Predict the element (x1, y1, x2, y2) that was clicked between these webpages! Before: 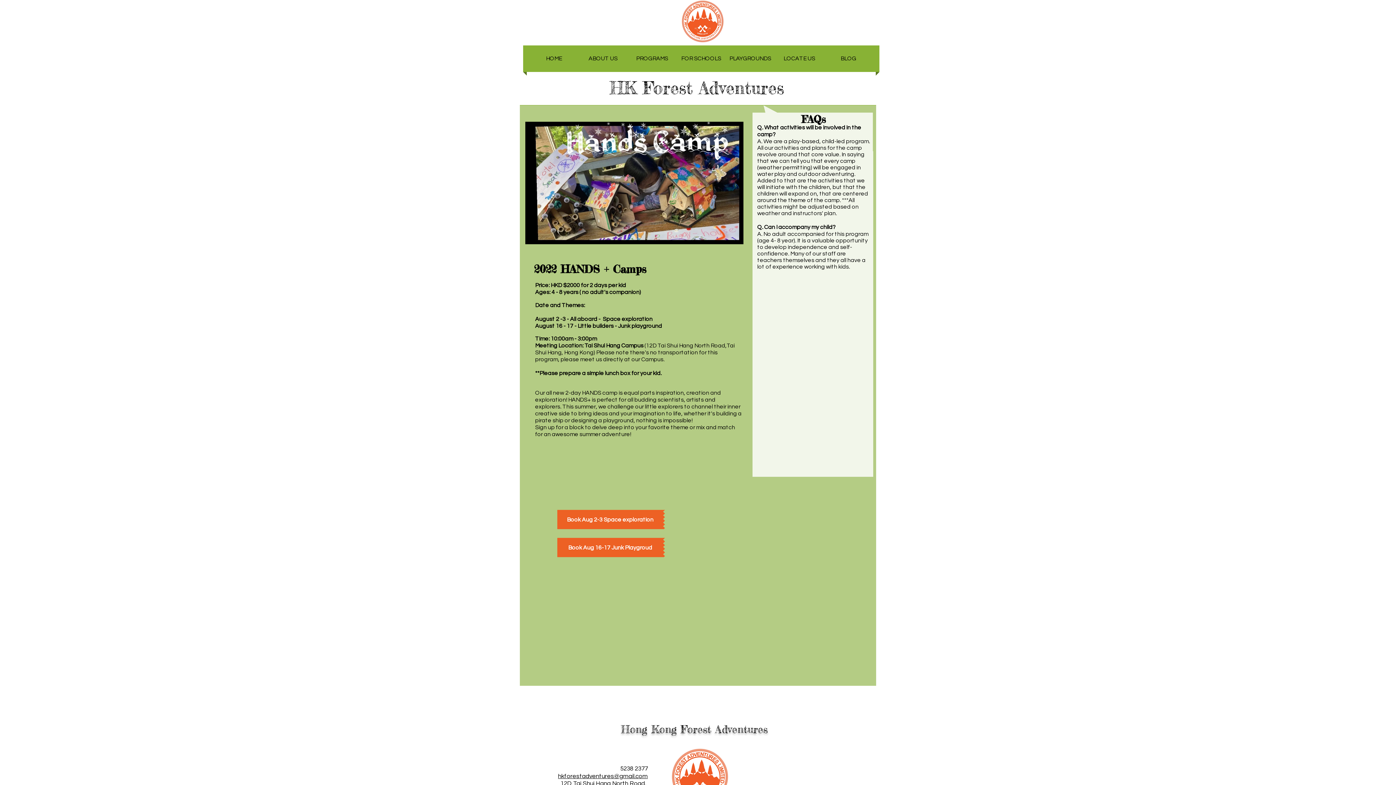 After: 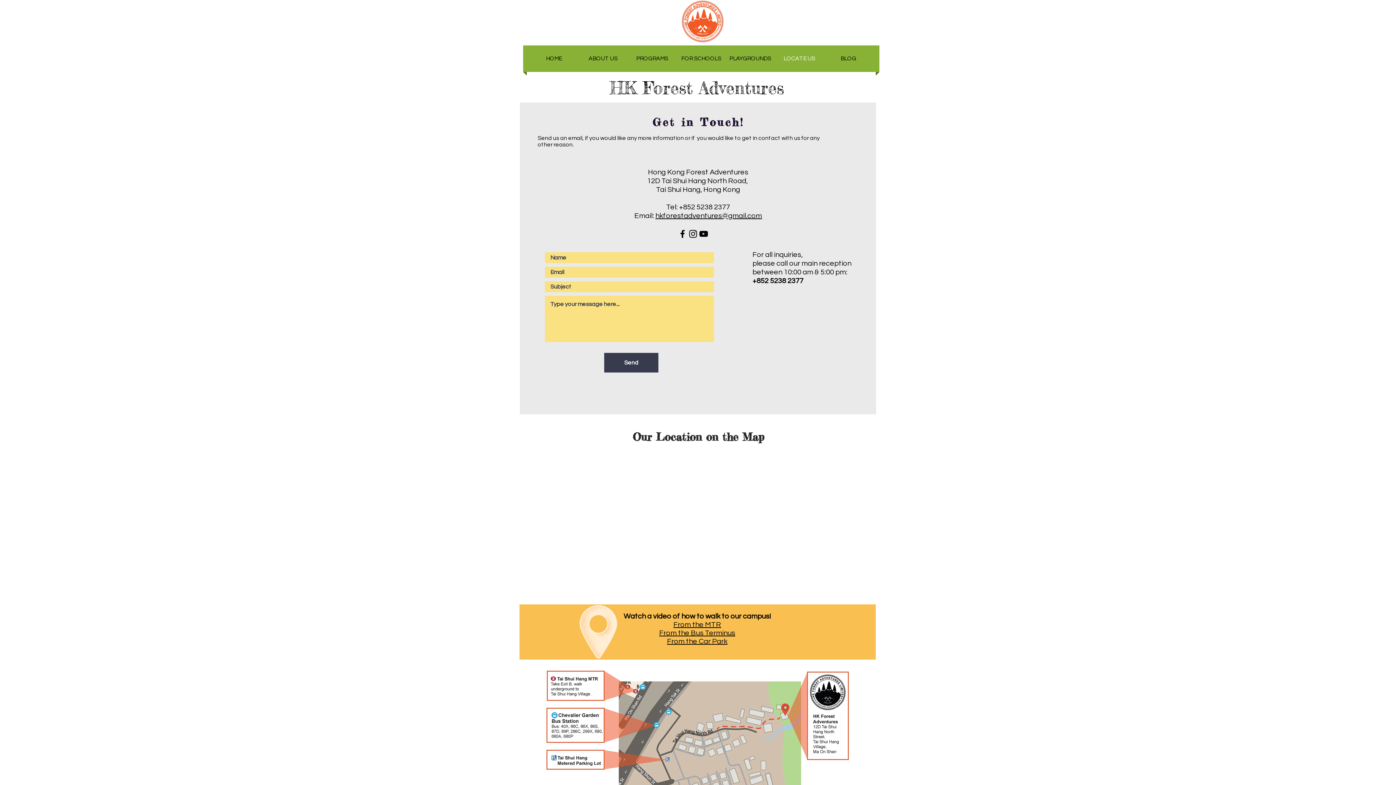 Action: bbox: (775, 45, 824, 72) label: LOCATE US